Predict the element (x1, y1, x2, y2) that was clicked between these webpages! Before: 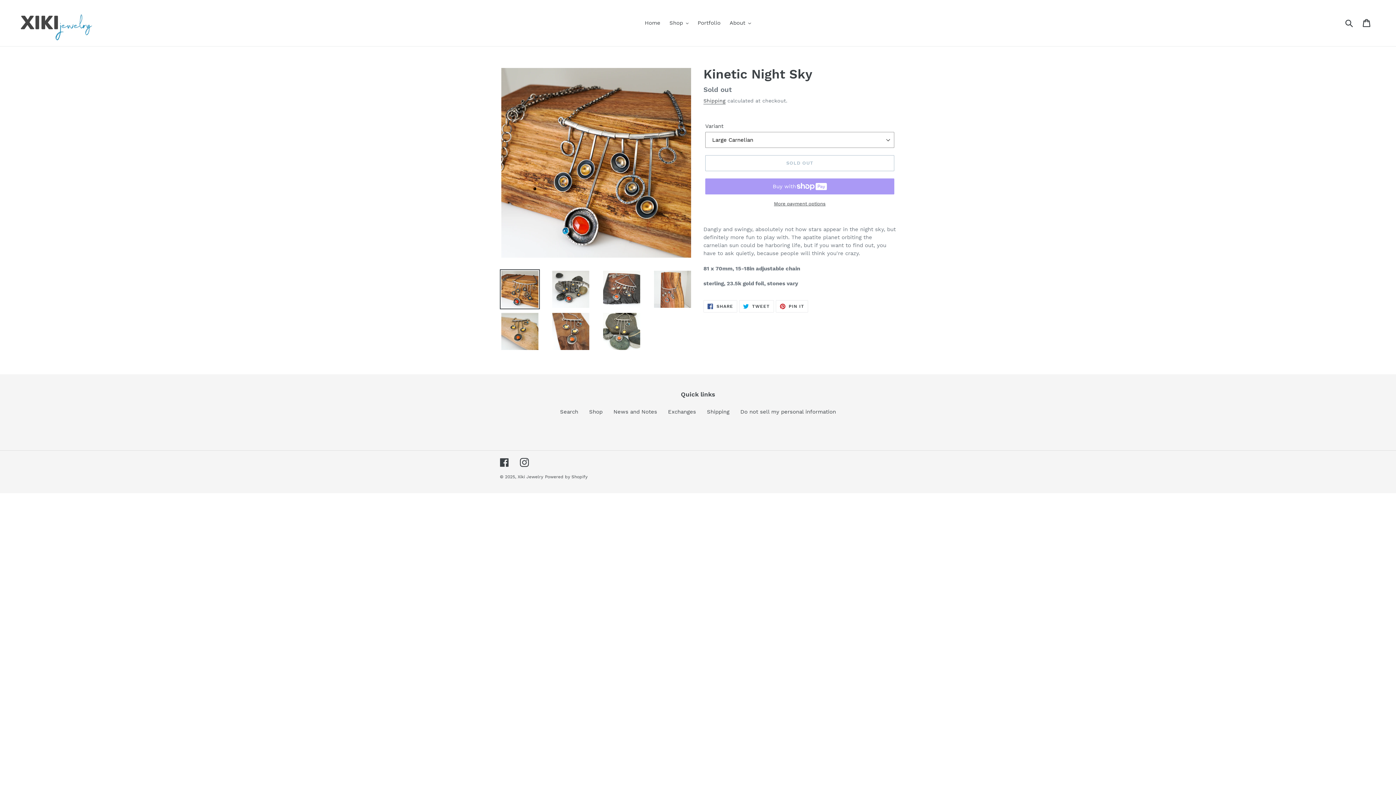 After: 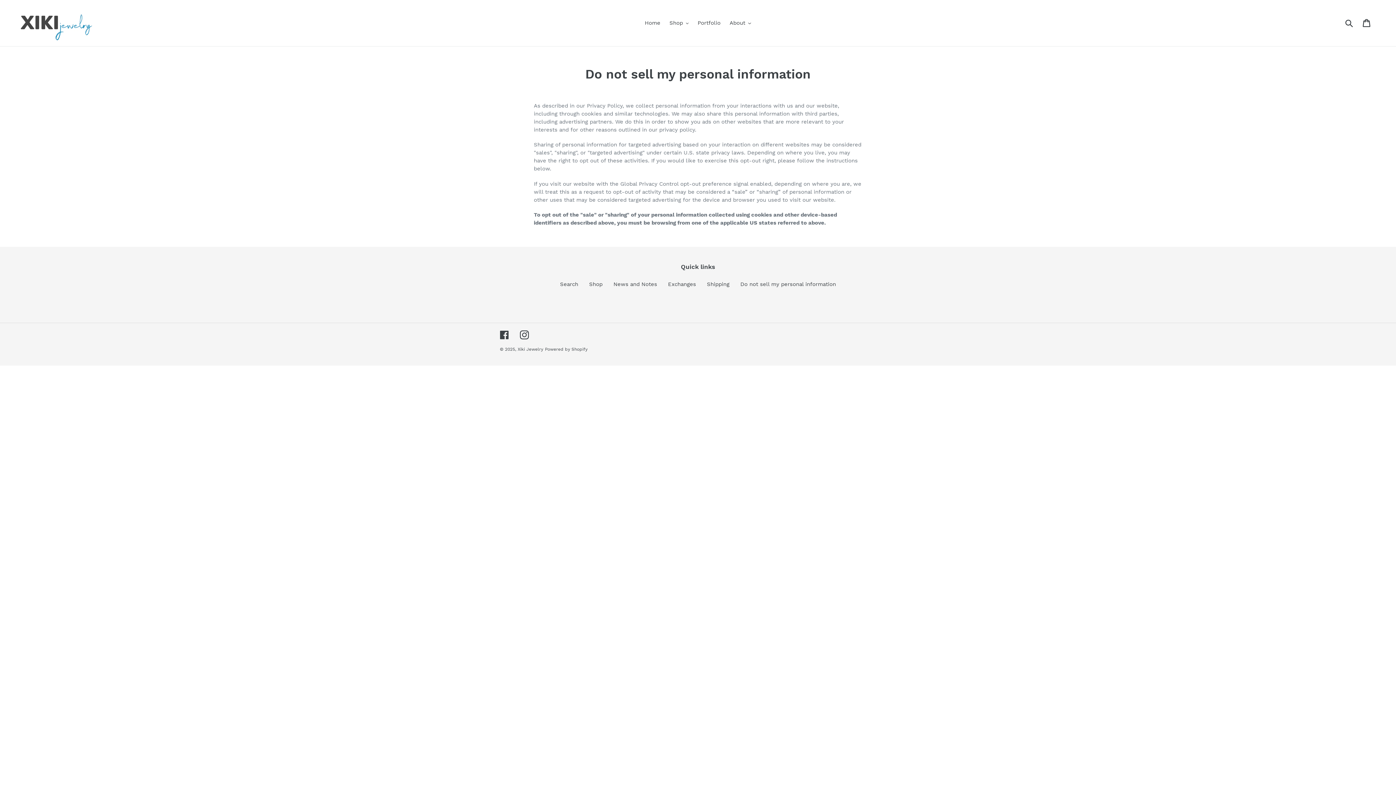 Action: bbox: (740, 408, 836, 415) label: Do not sell my personal information